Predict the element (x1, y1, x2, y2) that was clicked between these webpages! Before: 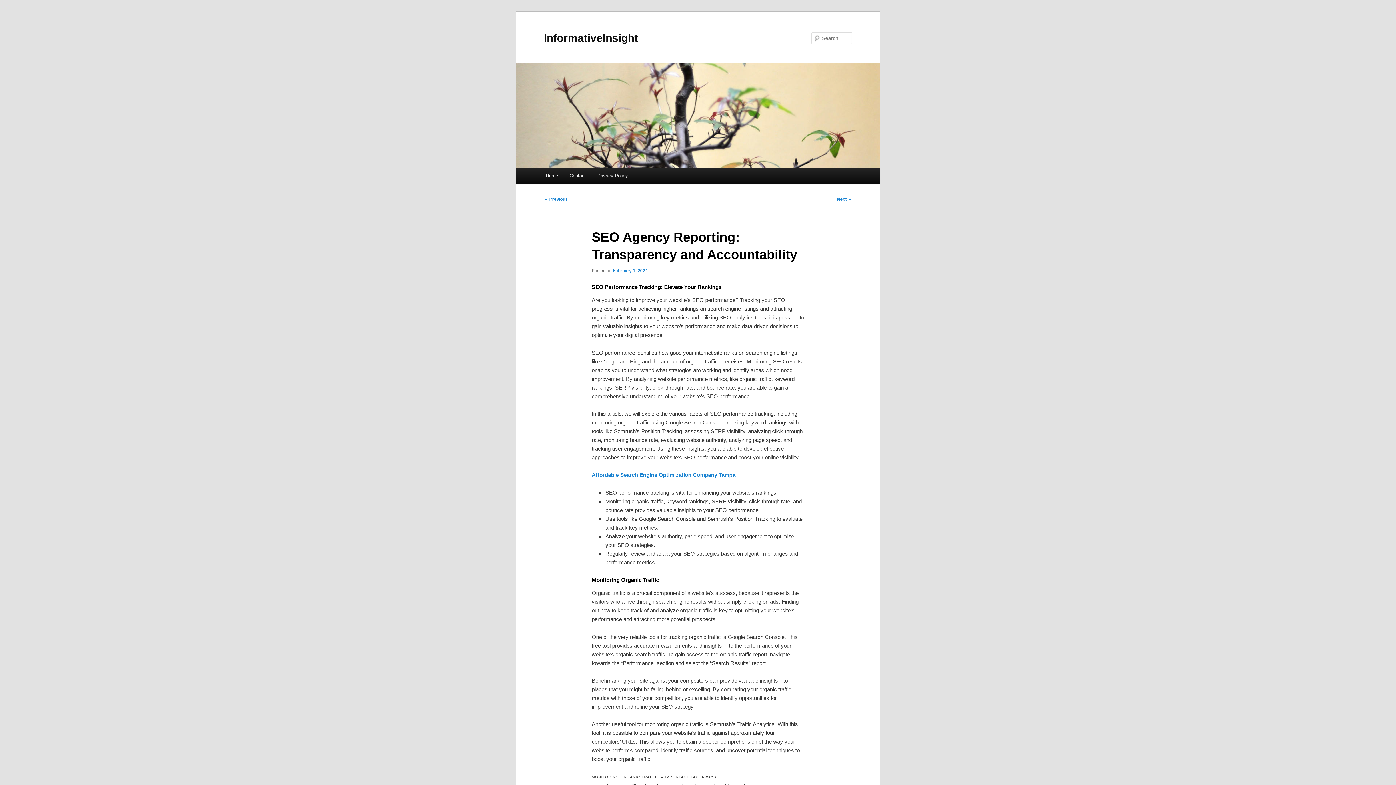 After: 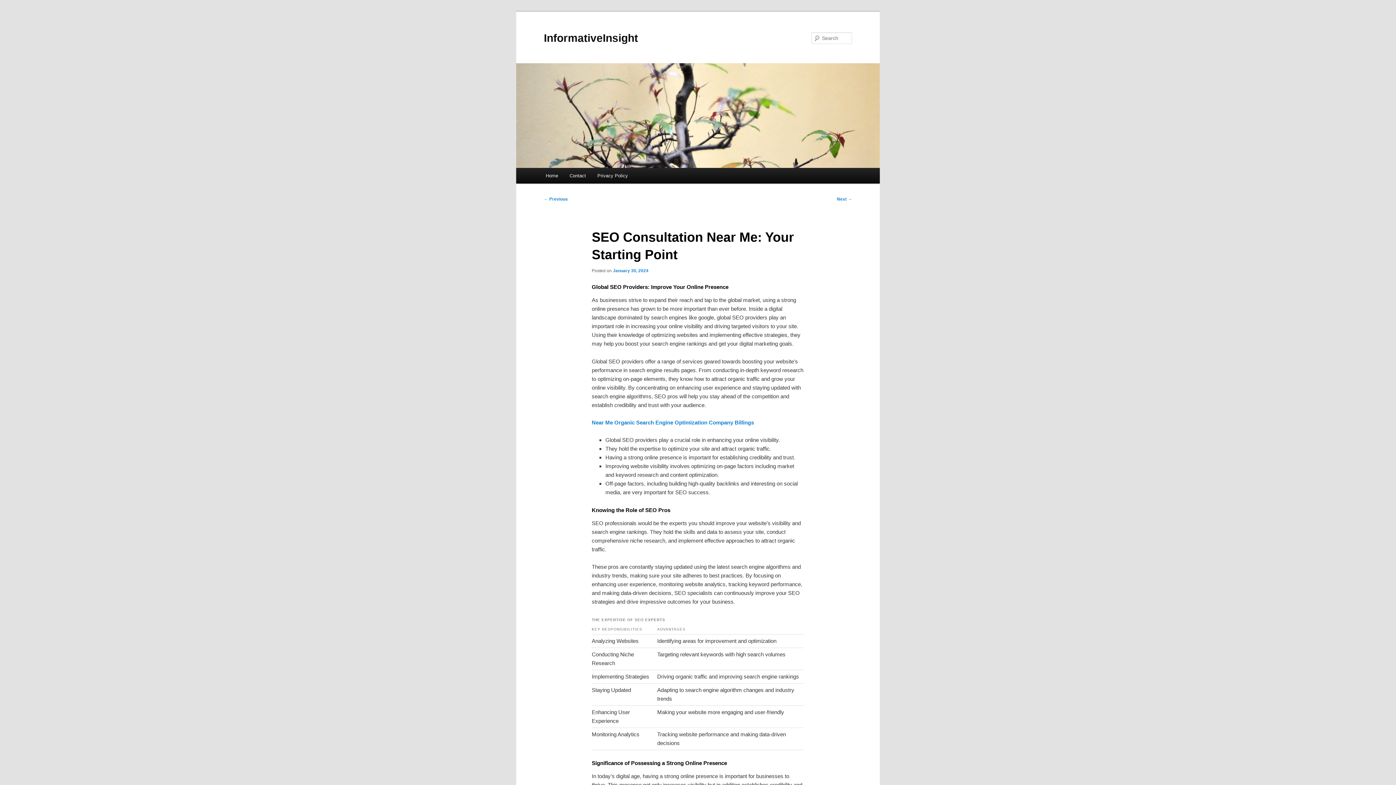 Action: bbox: (544, 196, 568, 201) label: ← Previous